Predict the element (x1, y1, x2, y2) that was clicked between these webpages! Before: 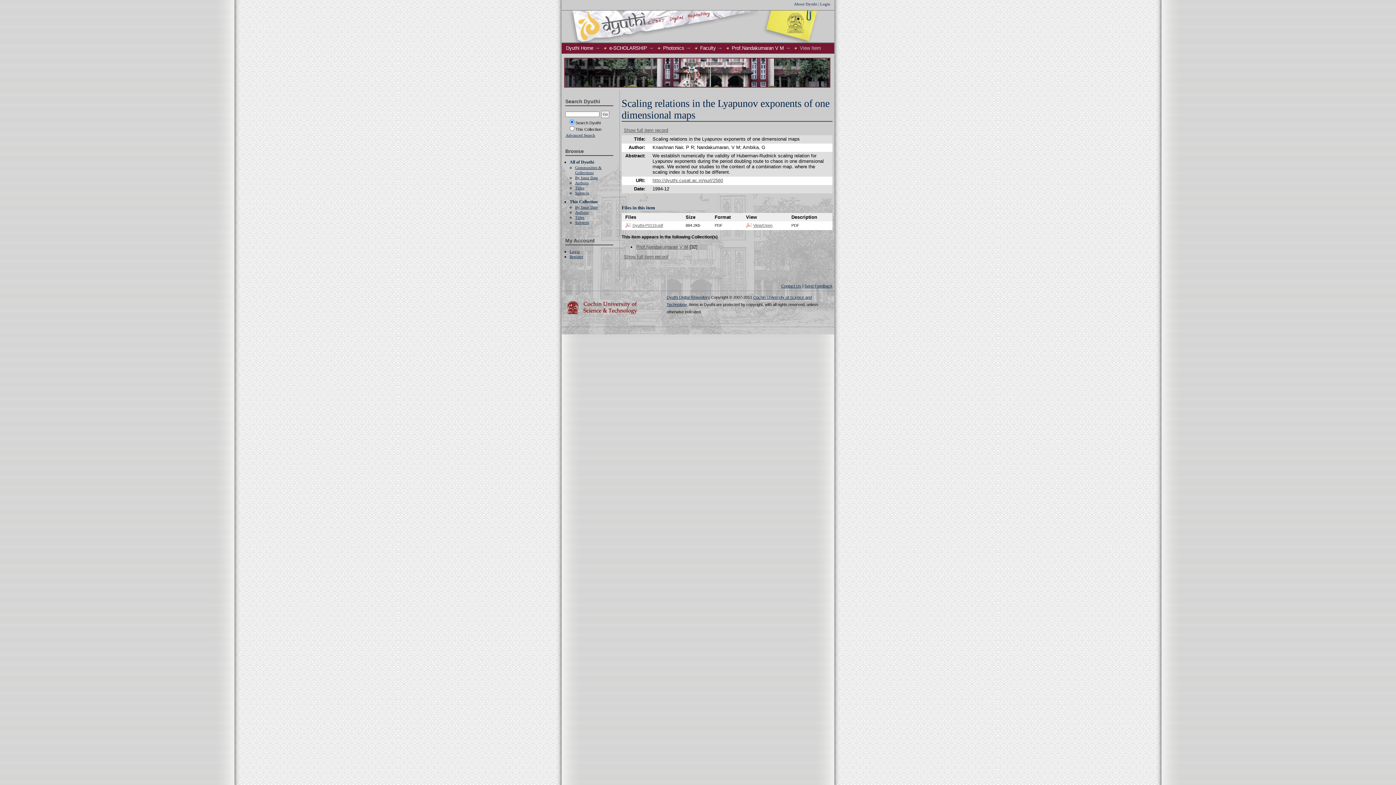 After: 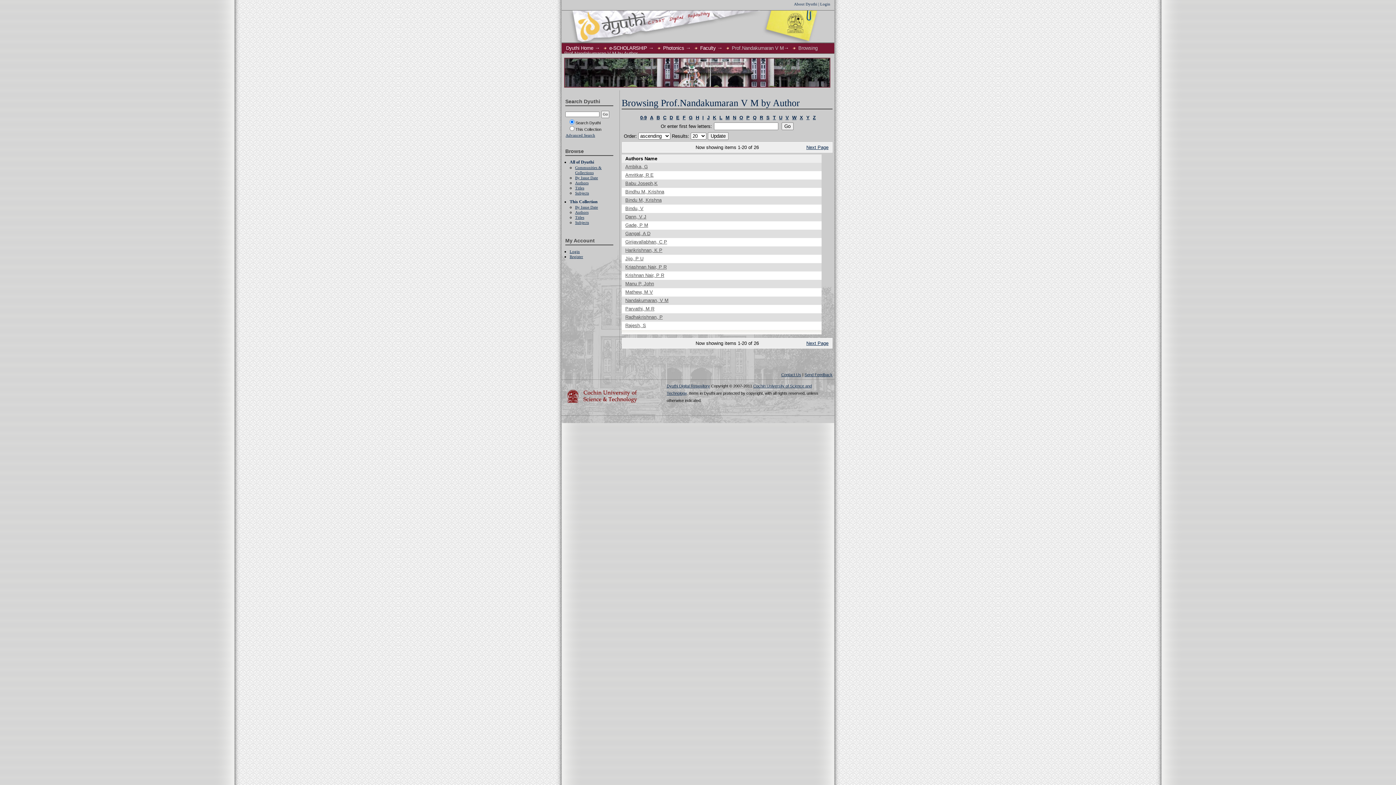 Action: label: Authors bbox: (575, 210, 588, 214)